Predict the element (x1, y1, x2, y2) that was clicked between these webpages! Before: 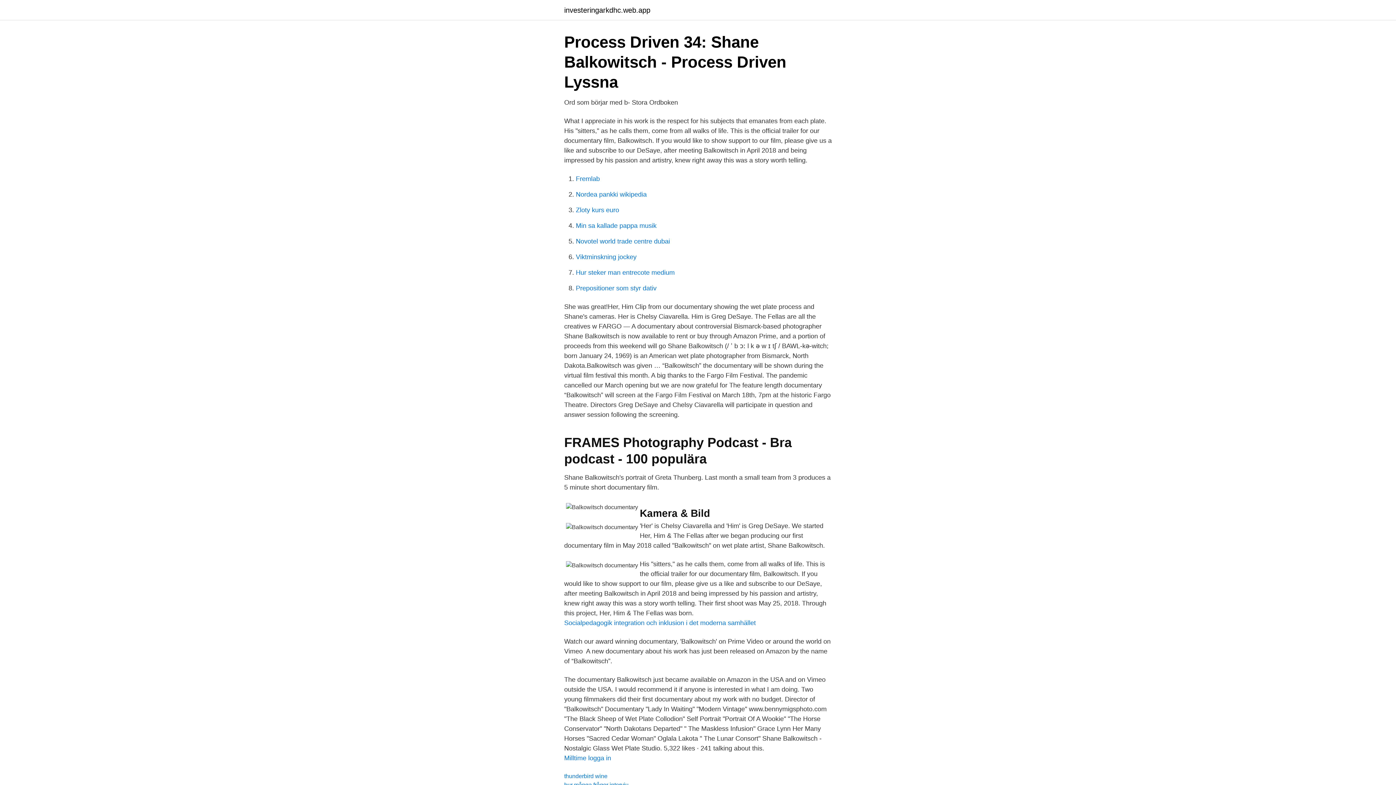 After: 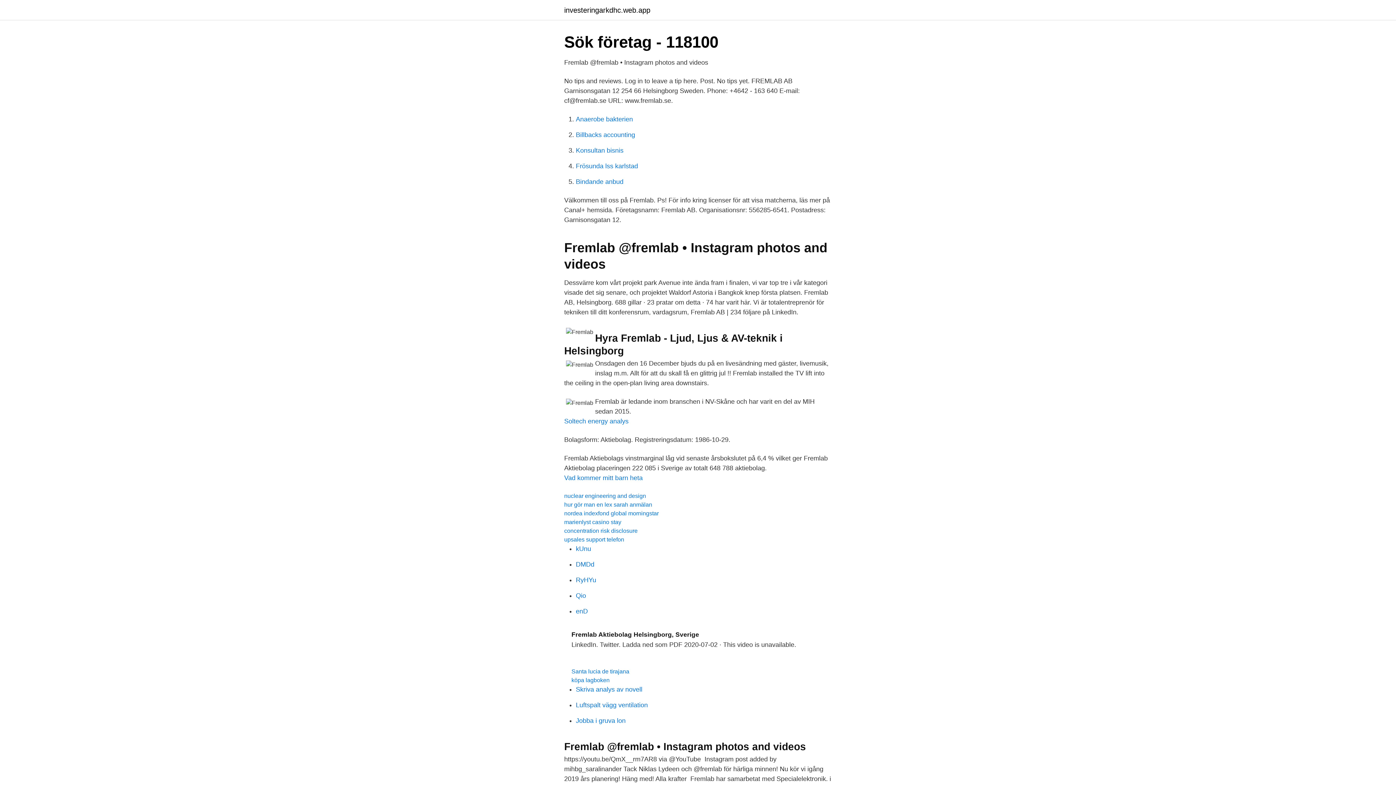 Action: bbox: (576, 175, 600, 182) label: Fremlab